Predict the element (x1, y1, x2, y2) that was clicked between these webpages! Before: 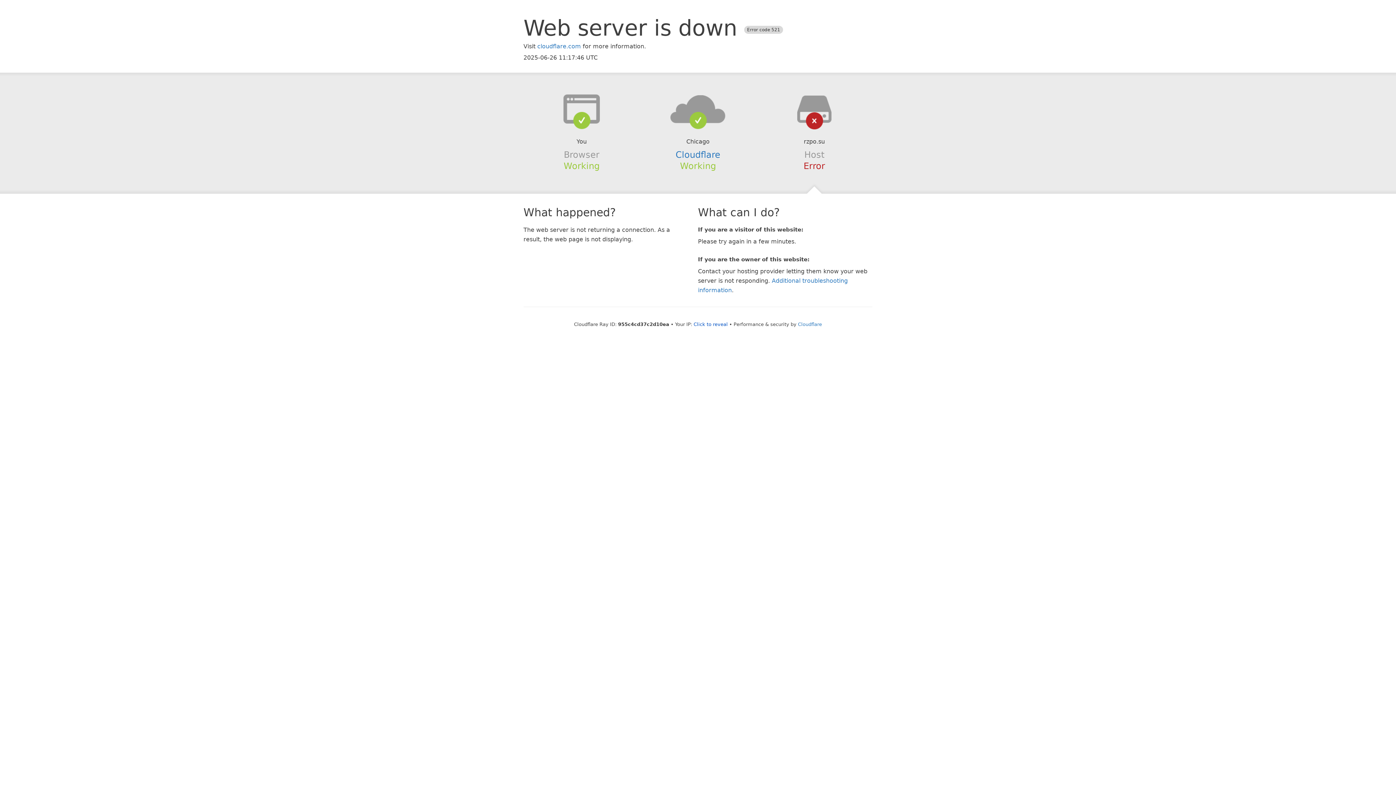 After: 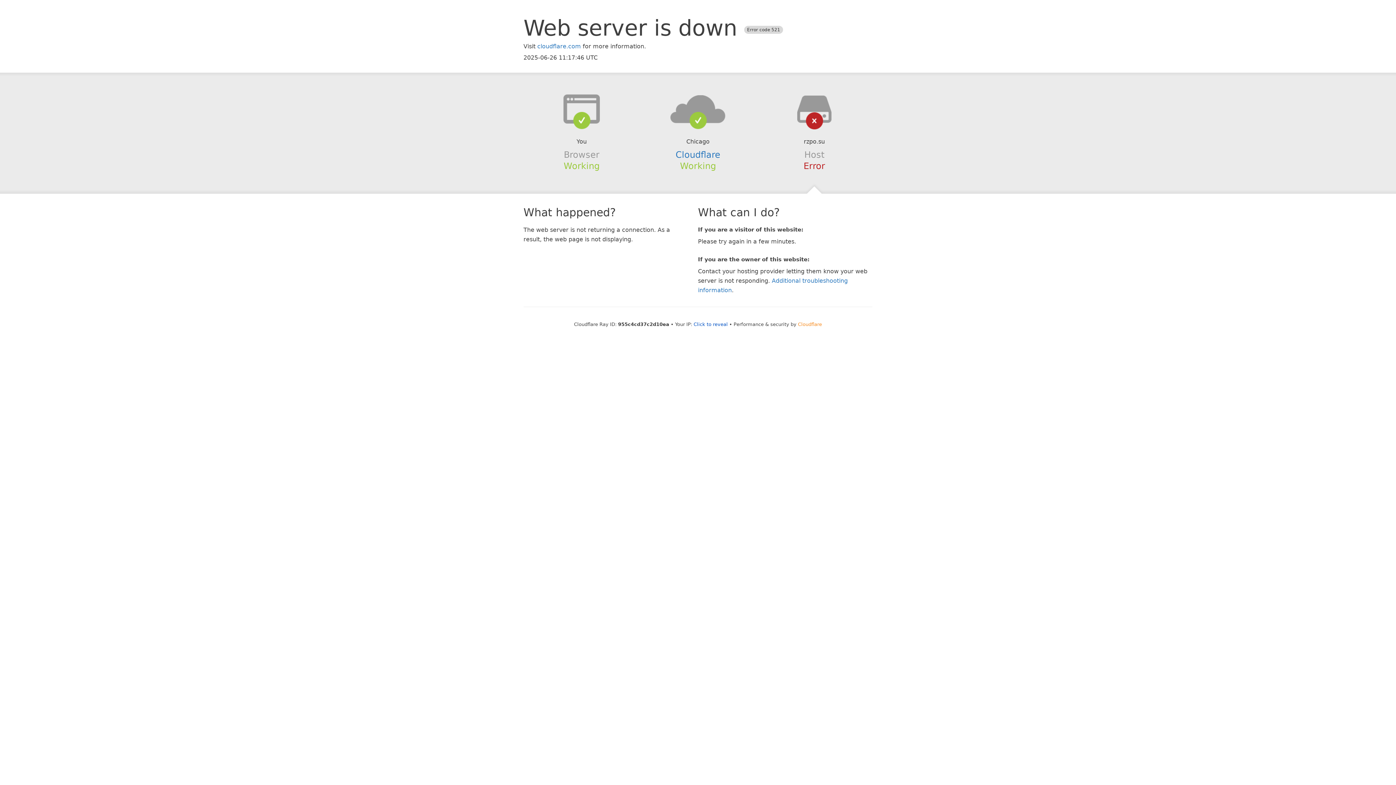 Action: bbox: (798, 321, 822, 327) label: Cloudflare